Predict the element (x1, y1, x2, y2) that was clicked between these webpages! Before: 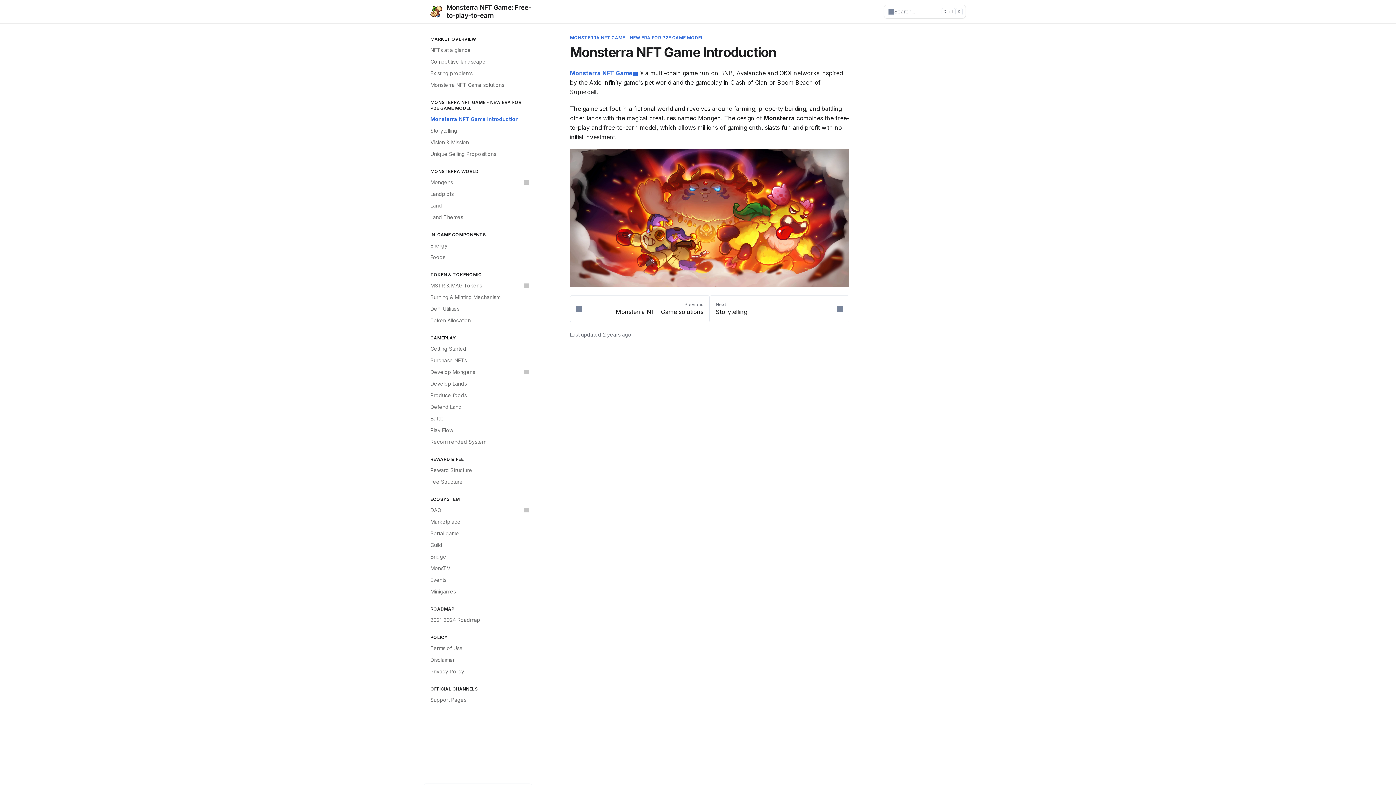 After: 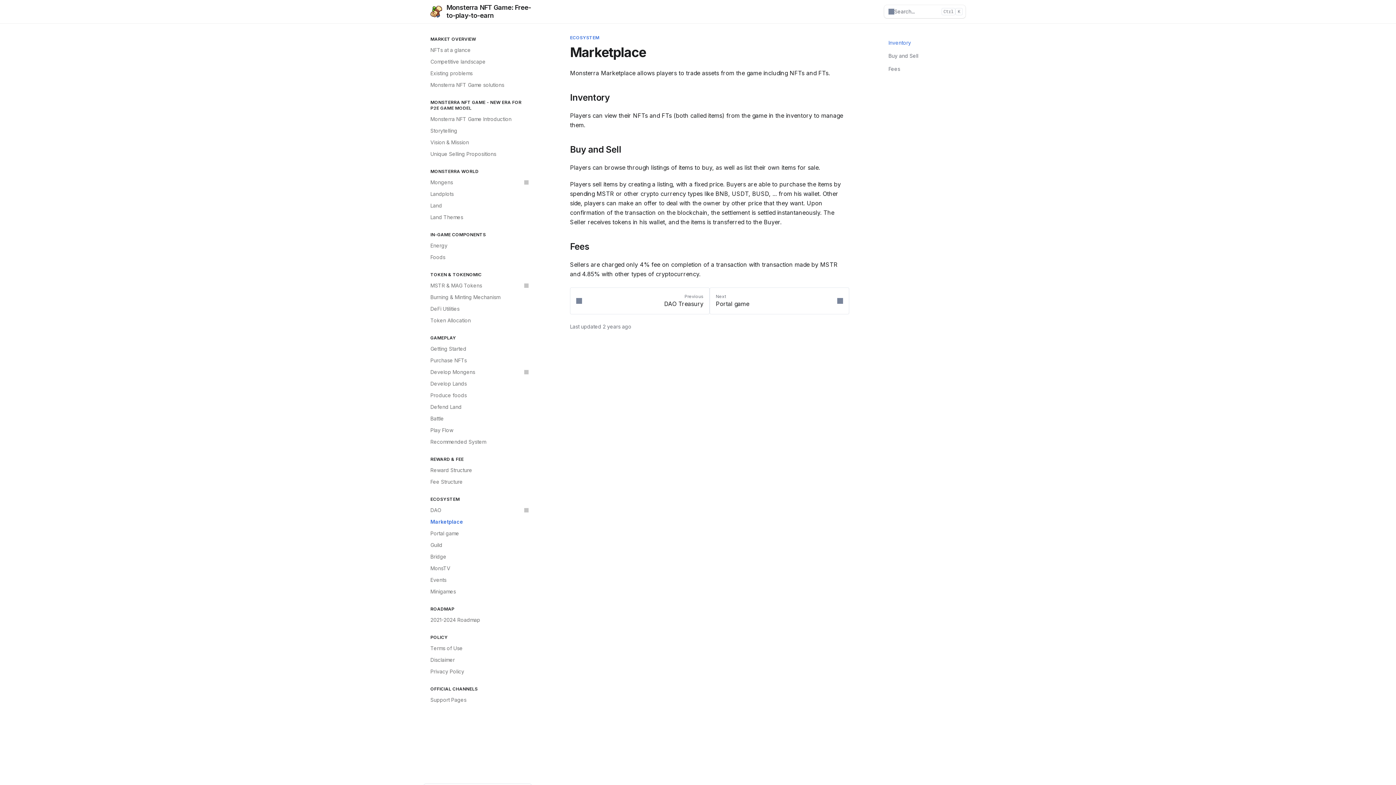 Action: label: Marketplace bbox: (426, 516, 532, 528)